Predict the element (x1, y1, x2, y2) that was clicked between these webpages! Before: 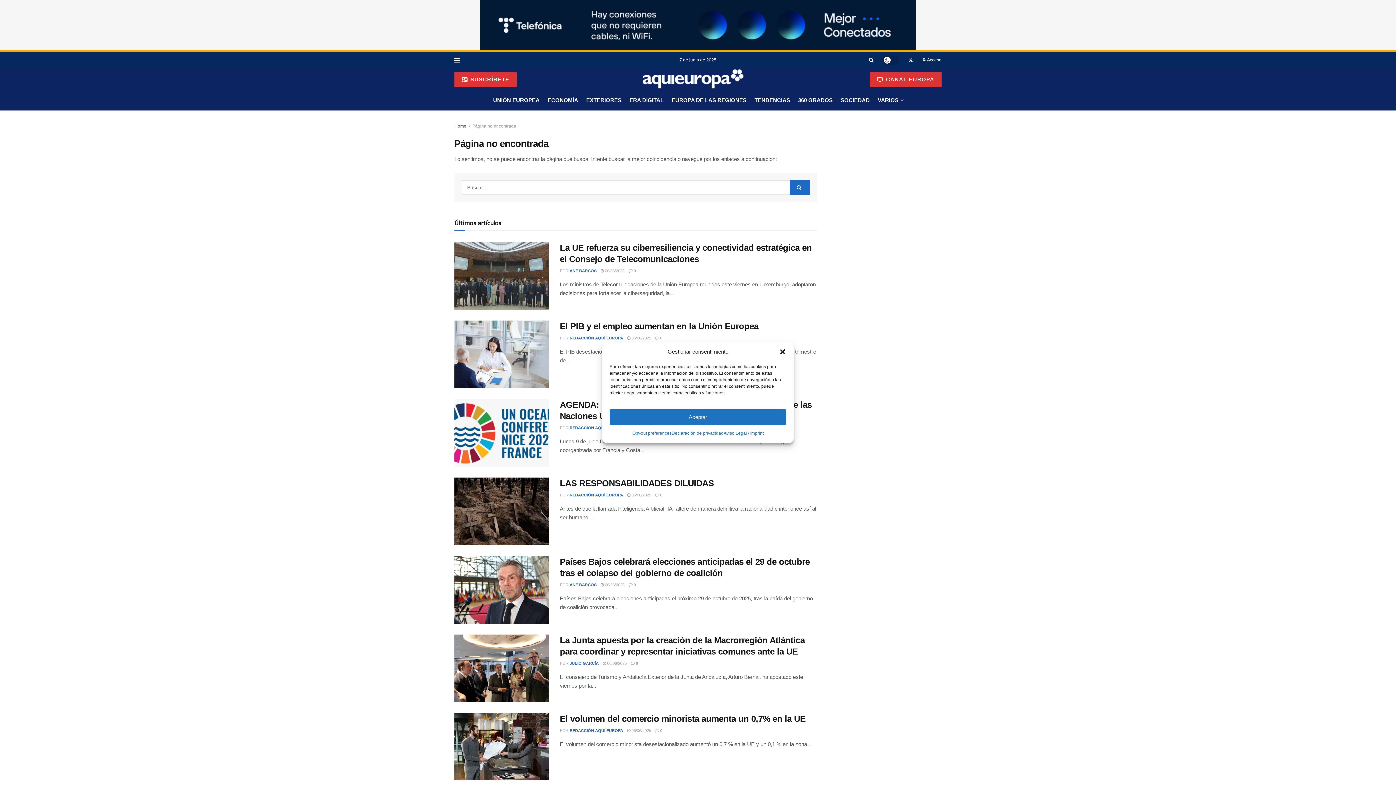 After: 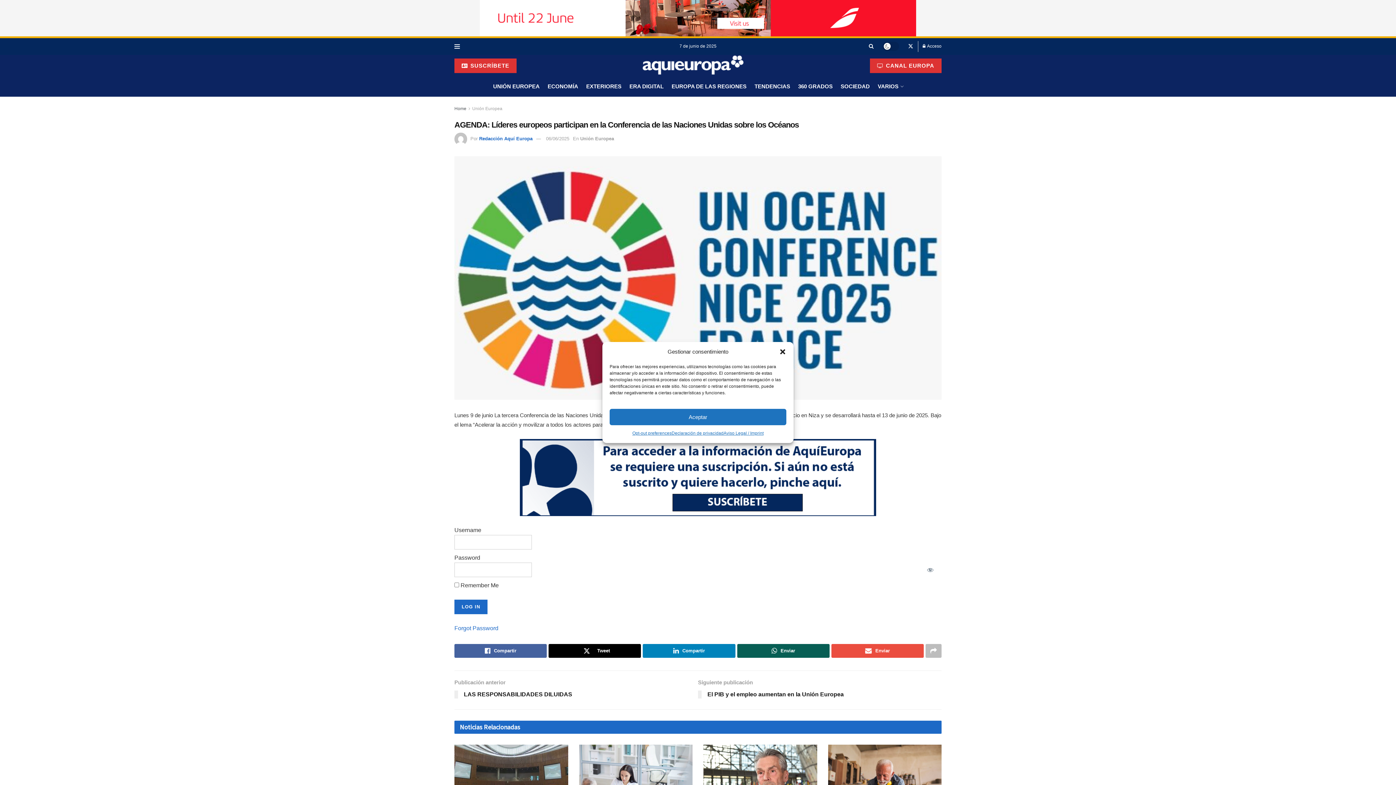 Action: bbox: (454, 399, 549, 466) label: Read article: AGENDA: Líderes europeos participan en la Conferencia de las Naciones Unidas sobre los Océanos